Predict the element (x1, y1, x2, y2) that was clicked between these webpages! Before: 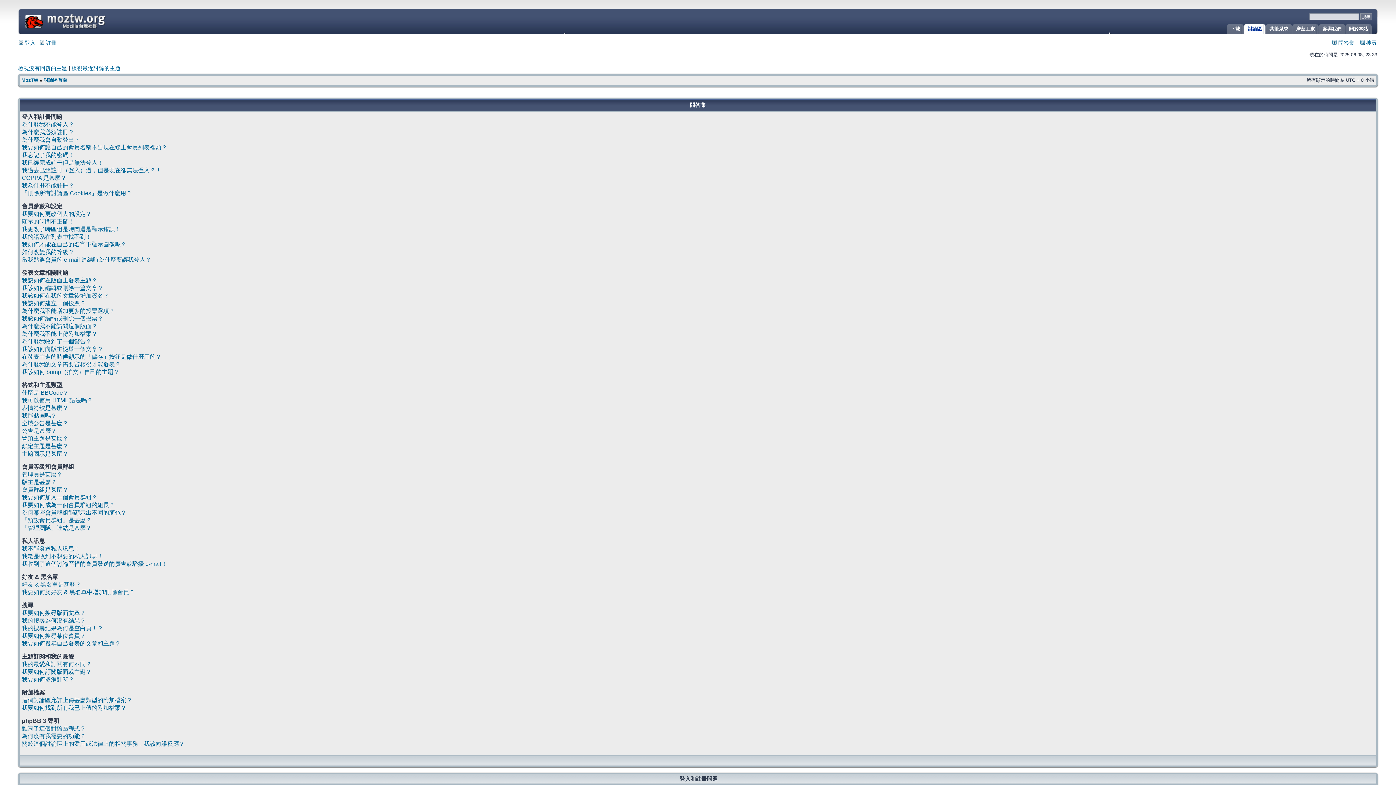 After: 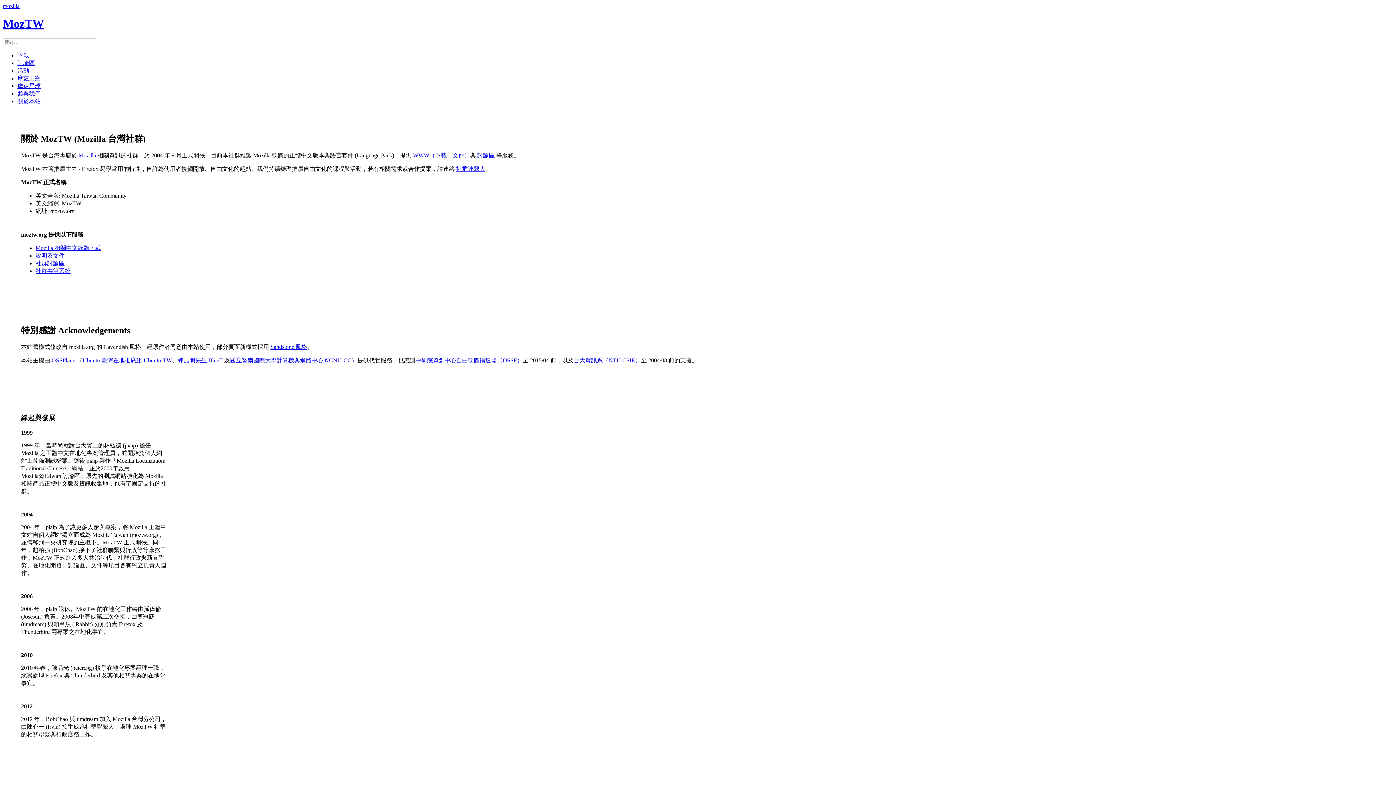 Action: bbox: (1345, 24, 1369, 33) label: 關於本站